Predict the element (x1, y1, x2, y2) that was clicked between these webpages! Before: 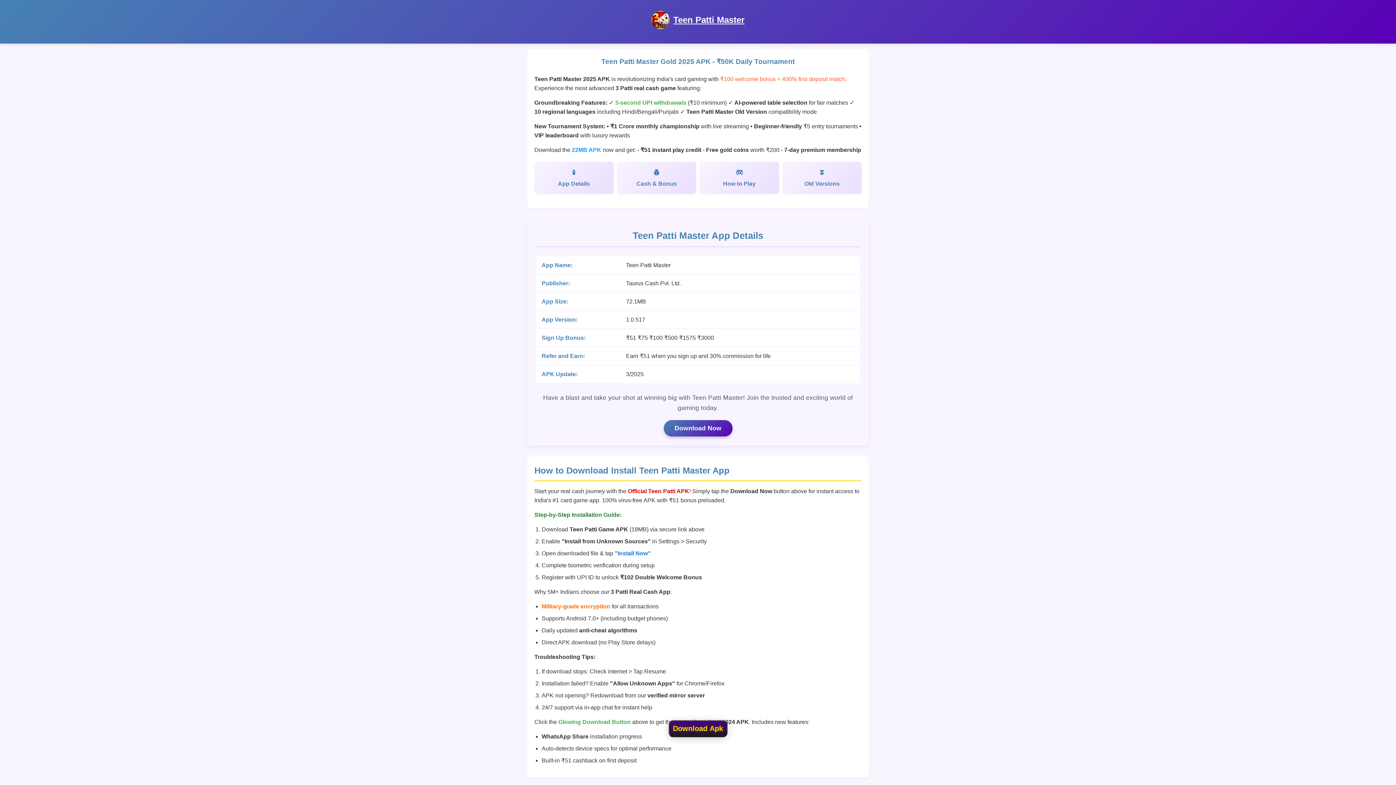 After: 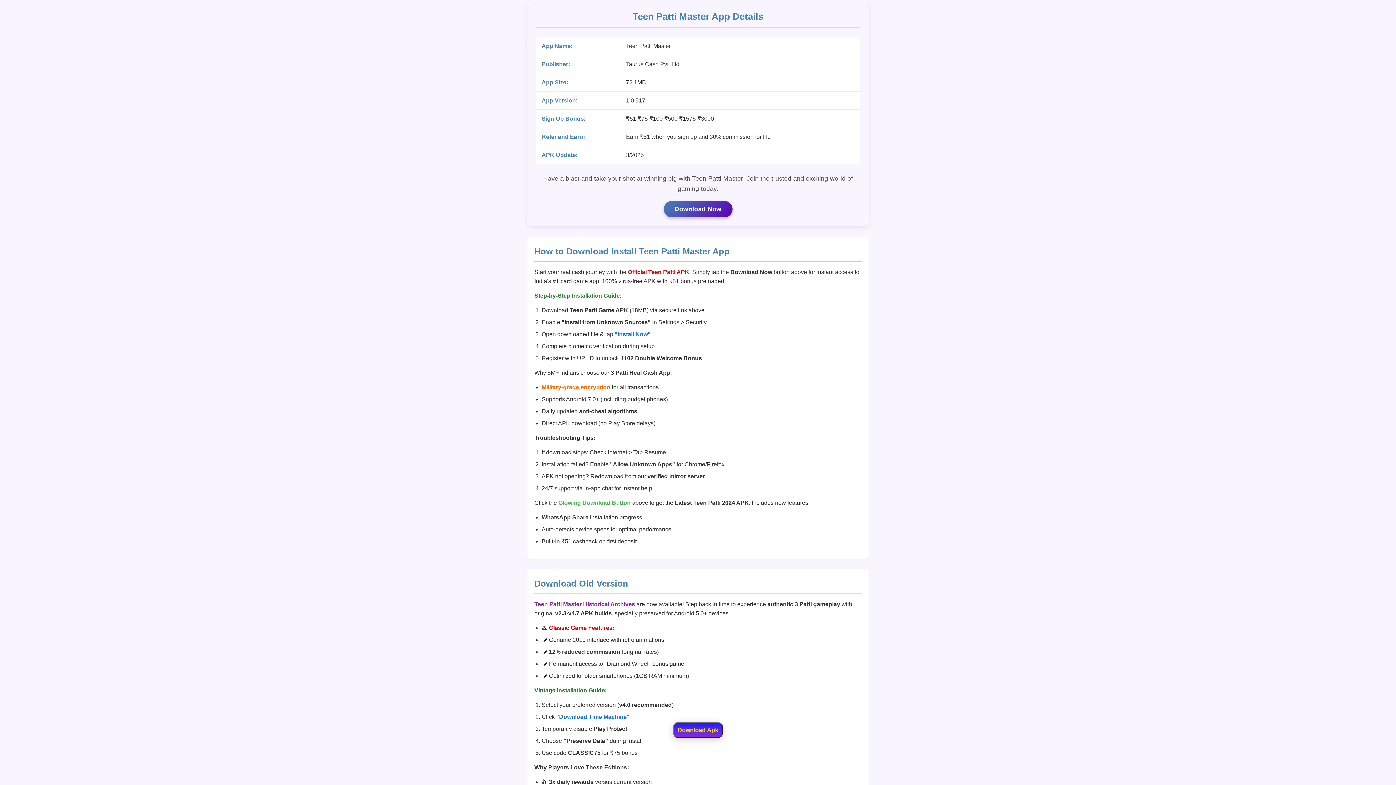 Action: bbox: (534, 161, 613, 193) label: App Details